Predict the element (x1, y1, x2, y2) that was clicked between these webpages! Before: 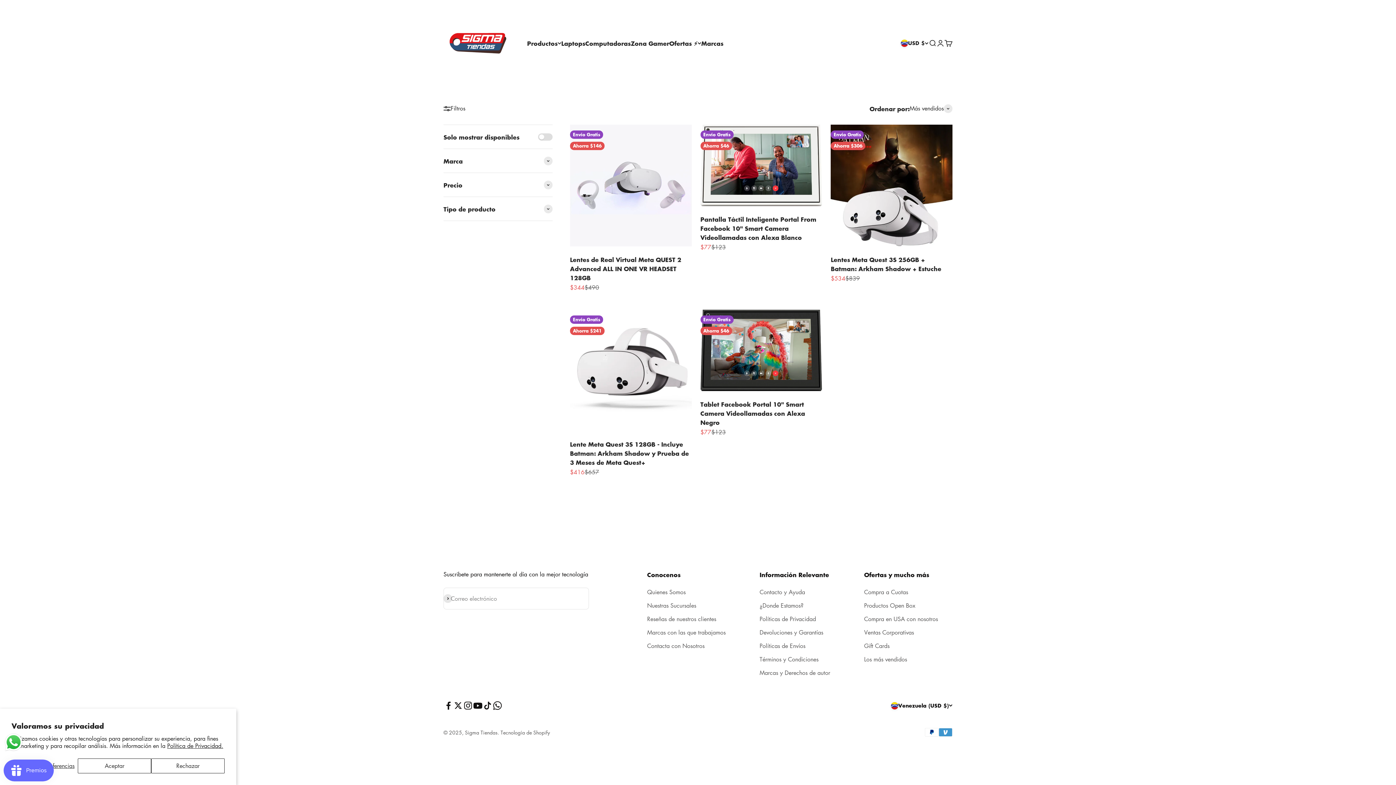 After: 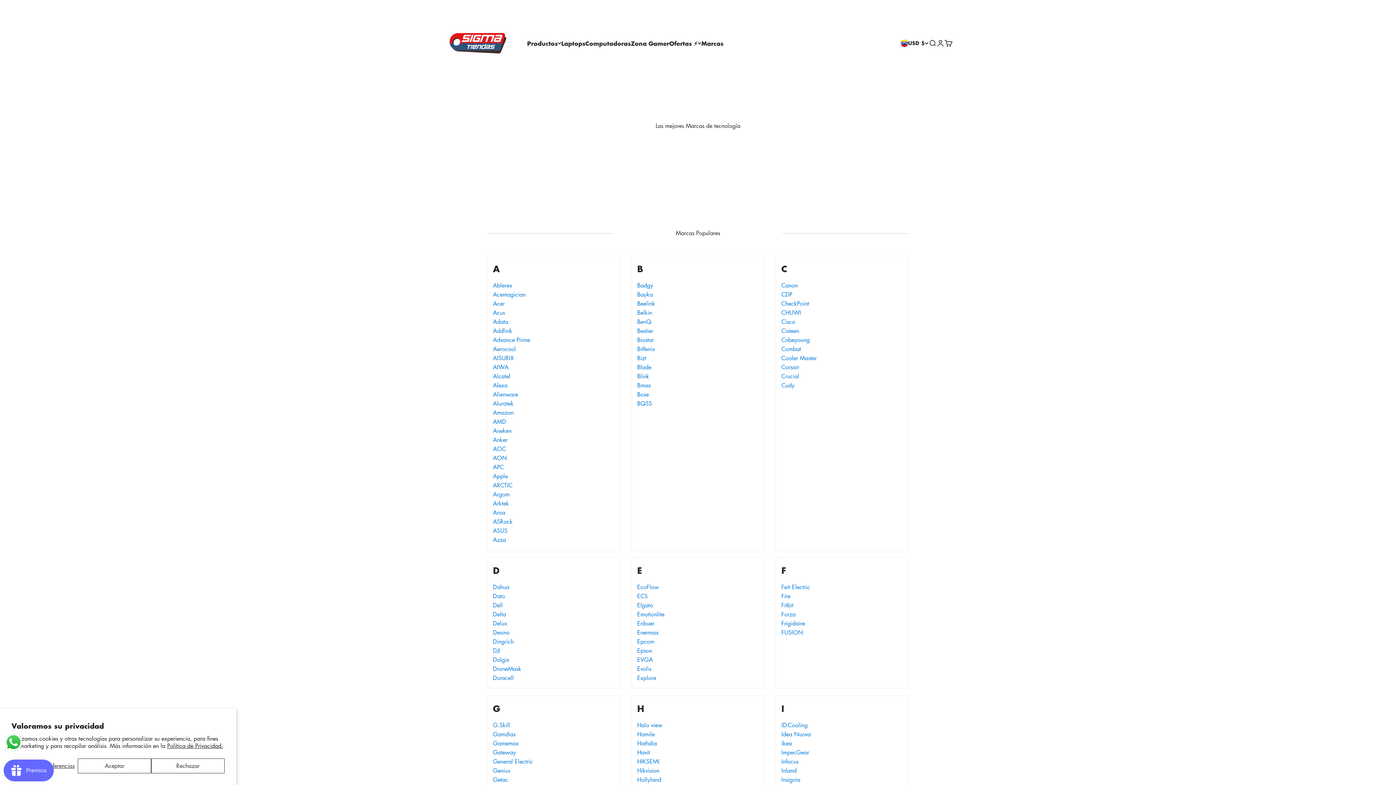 Action: bbox: (647, 628, 725, 637) label: Marcas con las que trabajamos